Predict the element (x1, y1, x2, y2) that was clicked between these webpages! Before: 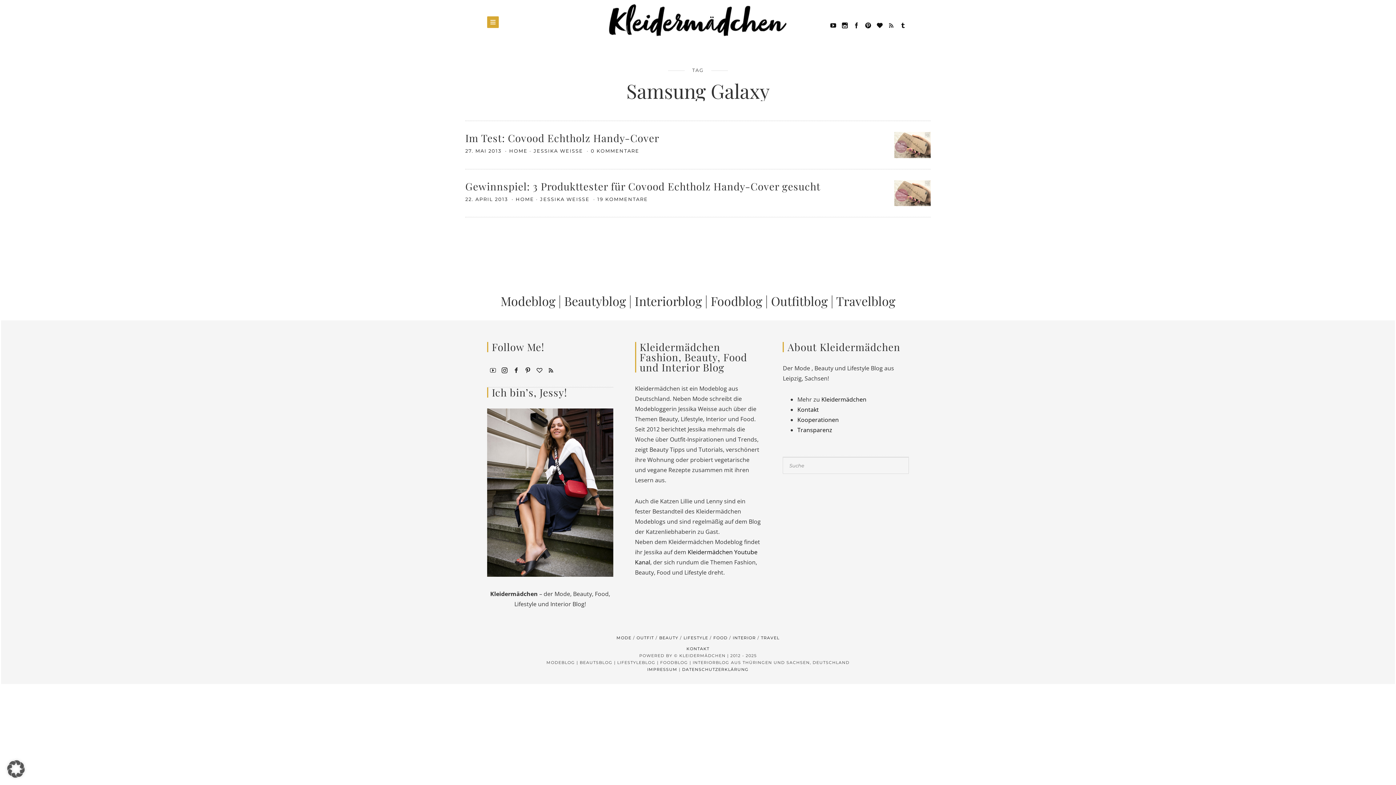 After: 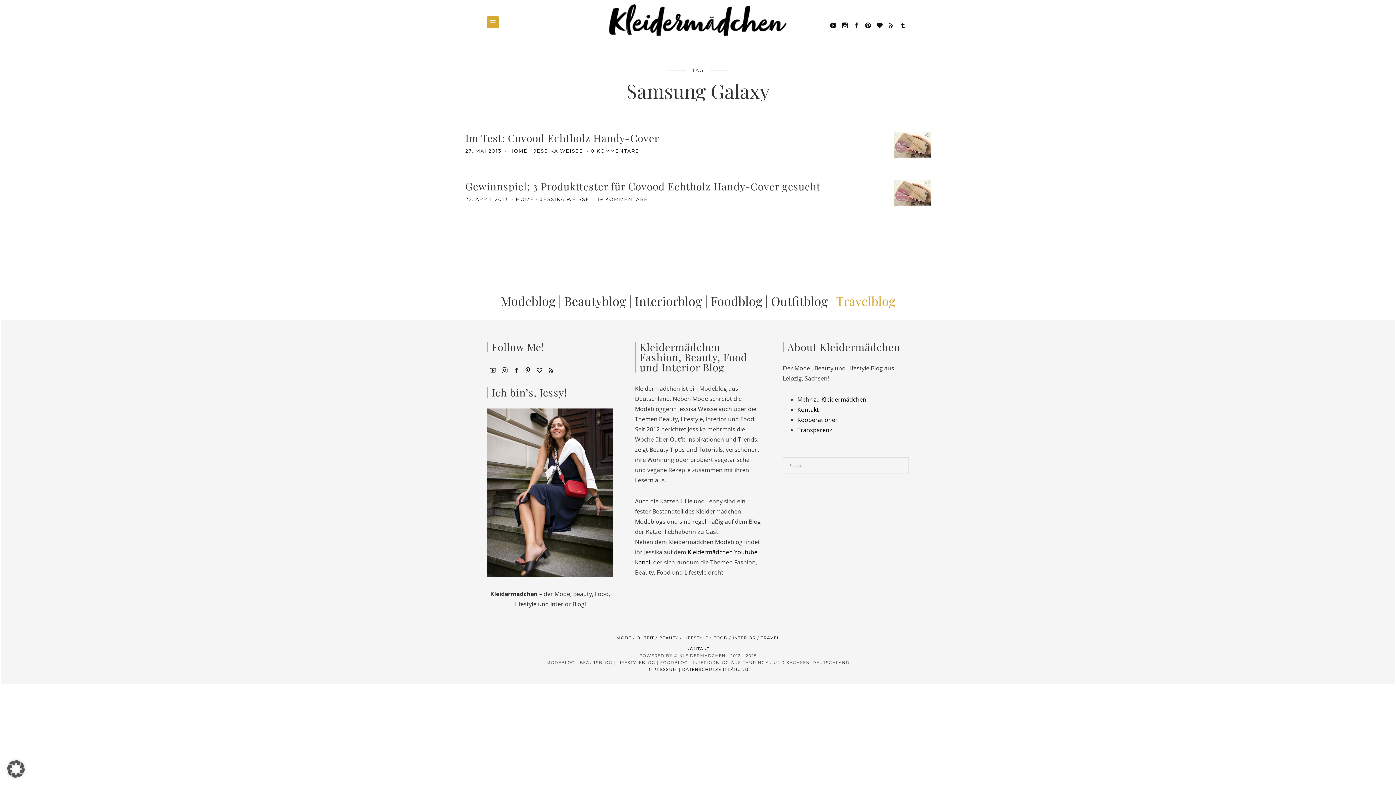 Action: bbox: (836, 292, 895, 309) label: Travelblog